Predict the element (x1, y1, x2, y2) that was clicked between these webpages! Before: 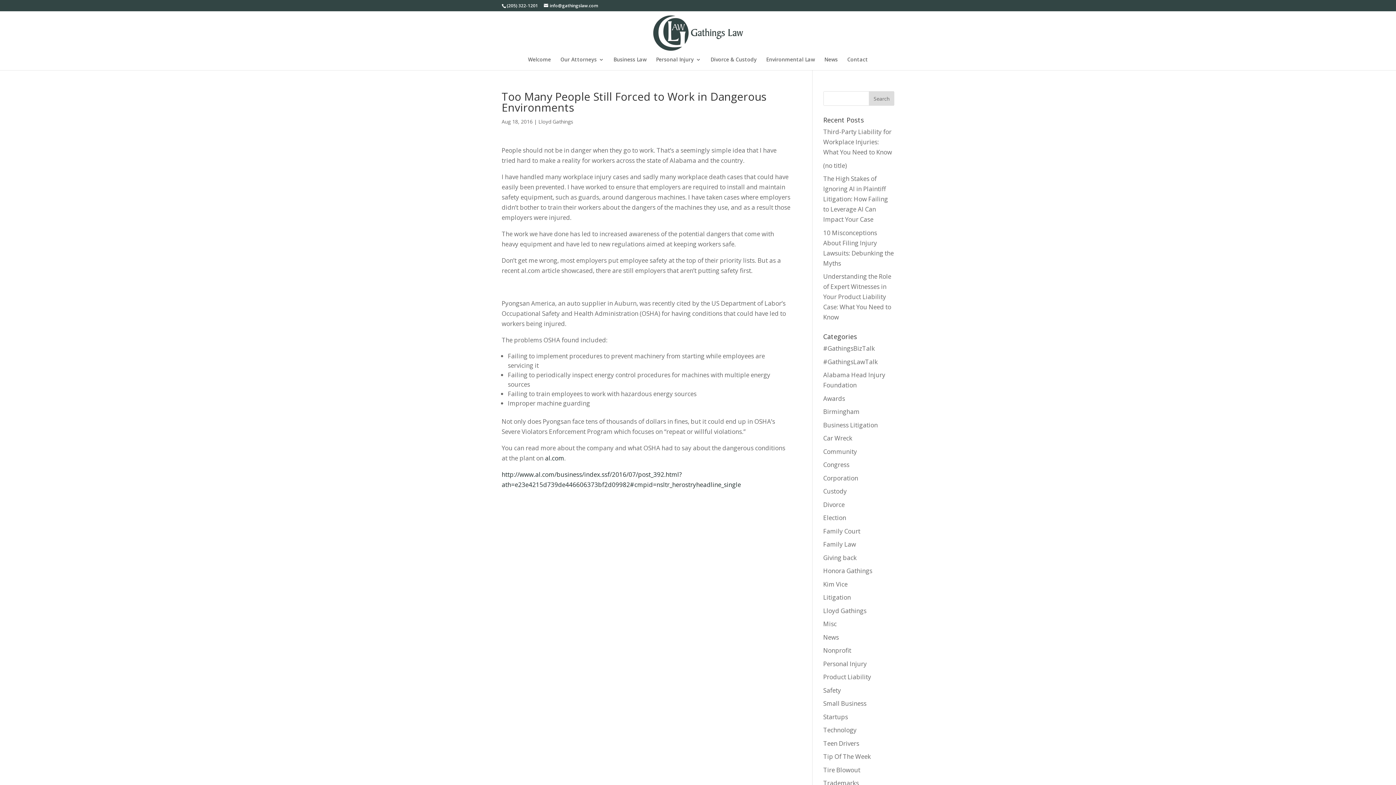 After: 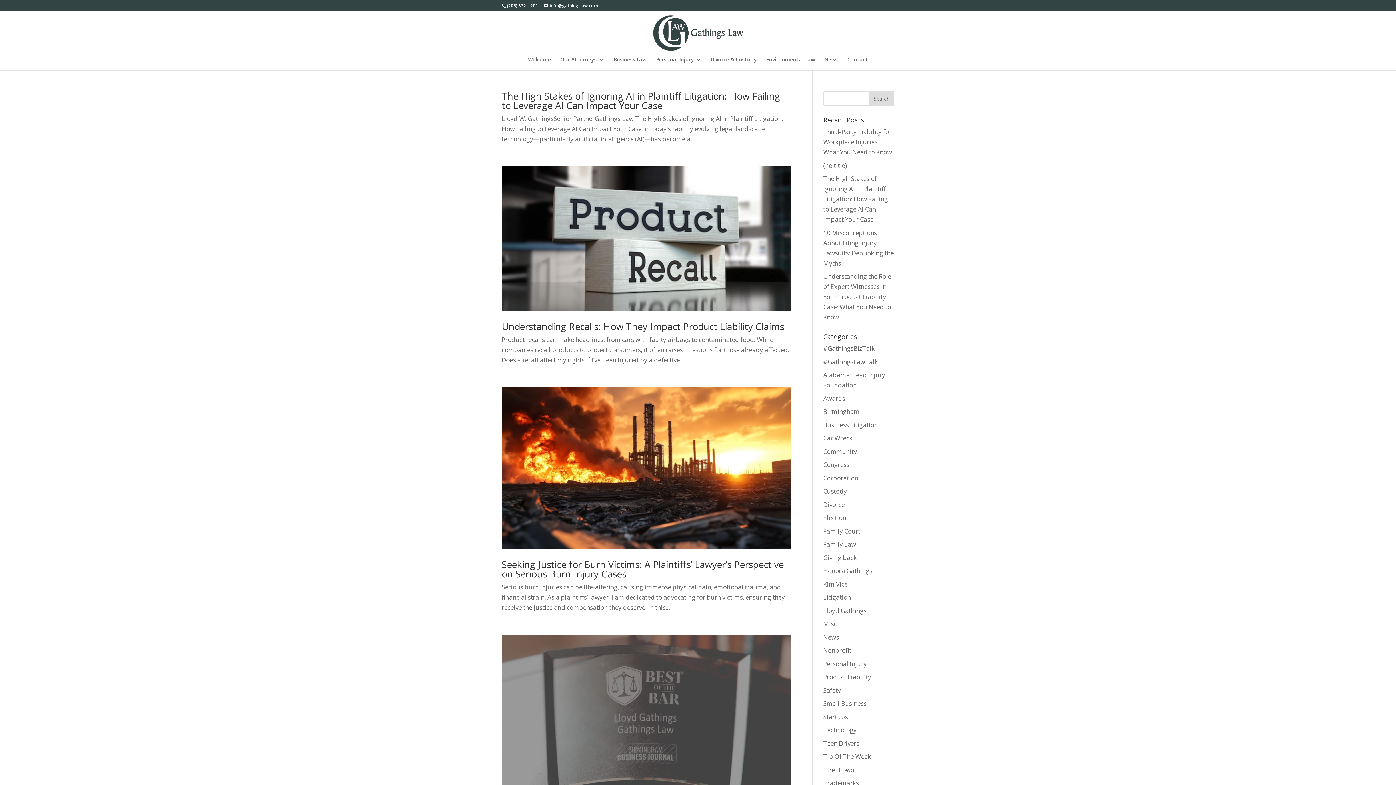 Action: bbox: (823, 434, 852, 442) label: Car Wreck